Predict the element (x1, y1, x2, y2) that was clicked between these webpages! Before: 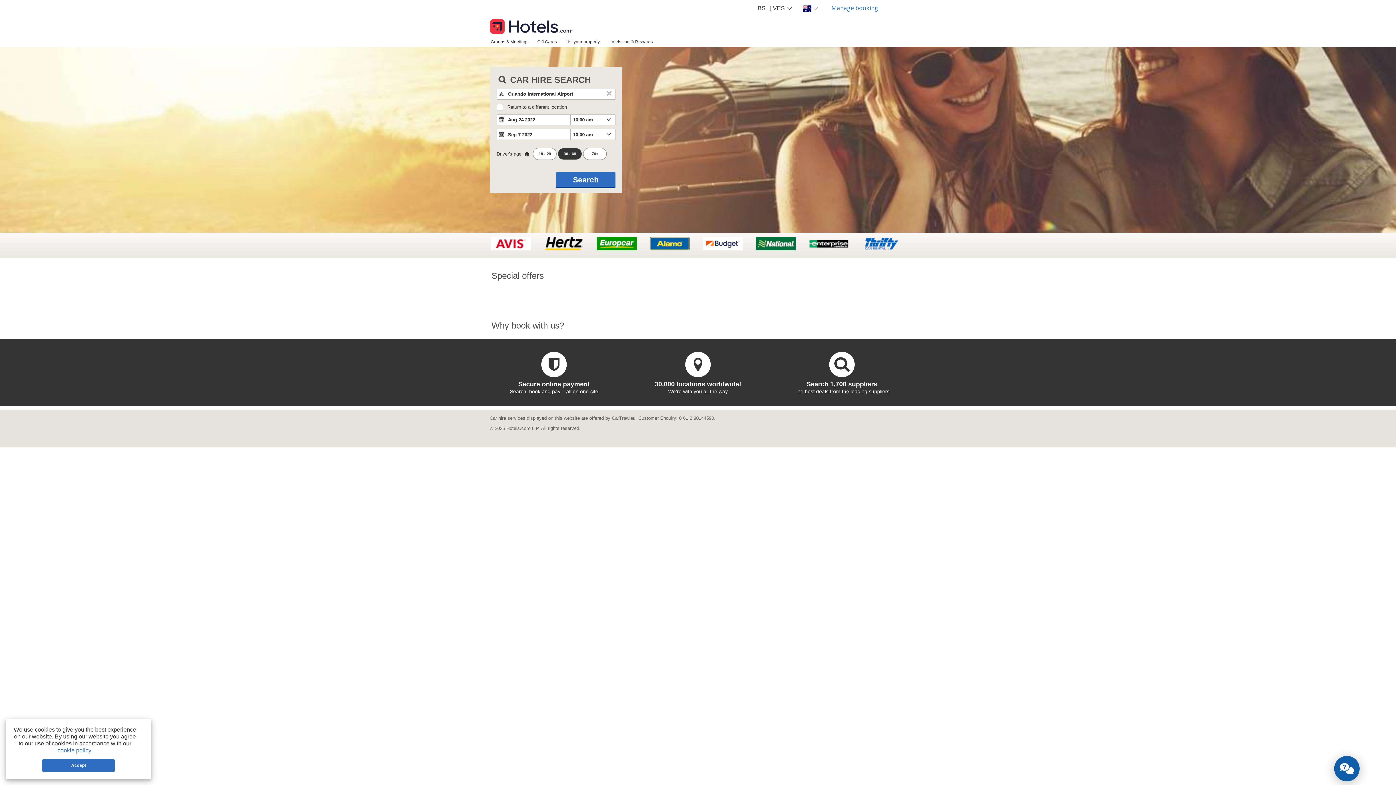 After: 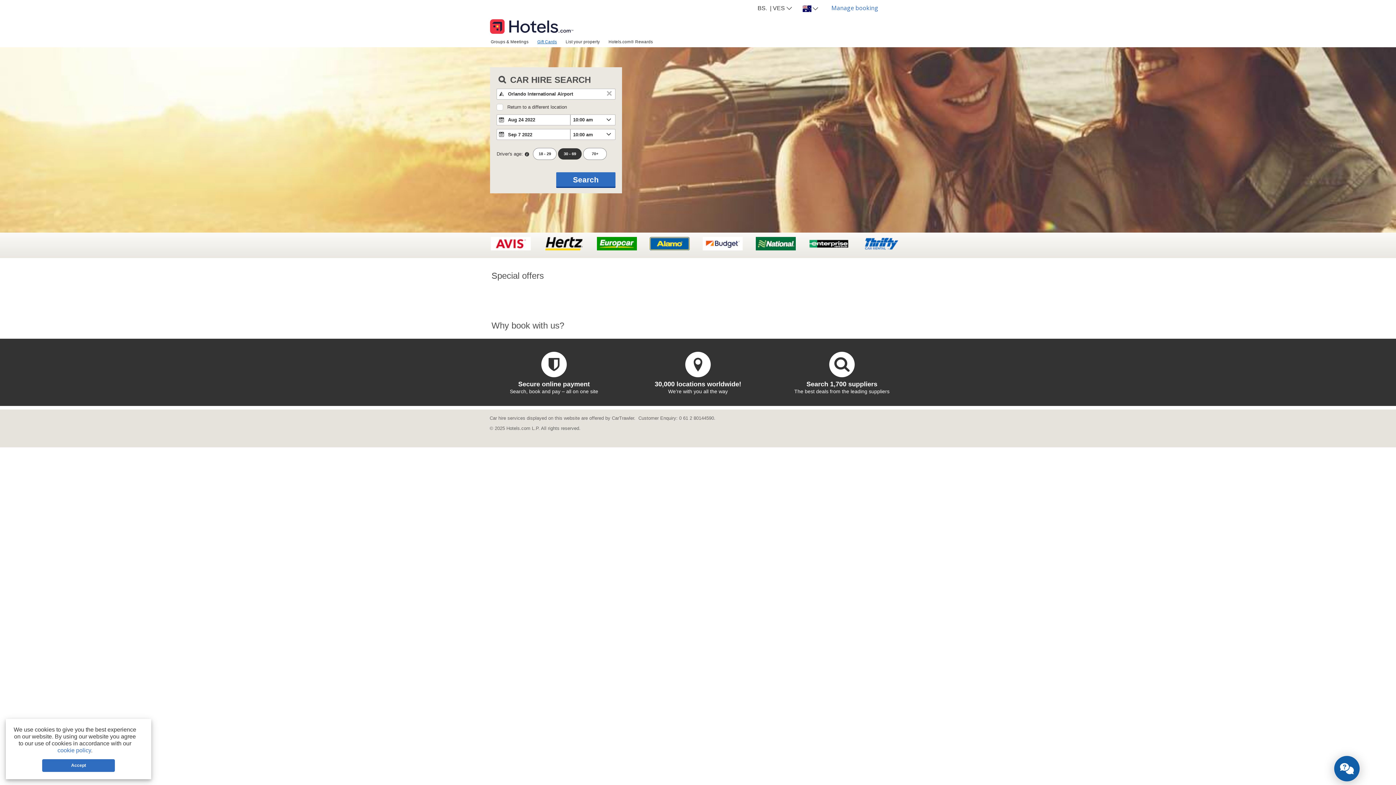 Action: label: Gift Cards bbox: (533, 36, 561, 46)